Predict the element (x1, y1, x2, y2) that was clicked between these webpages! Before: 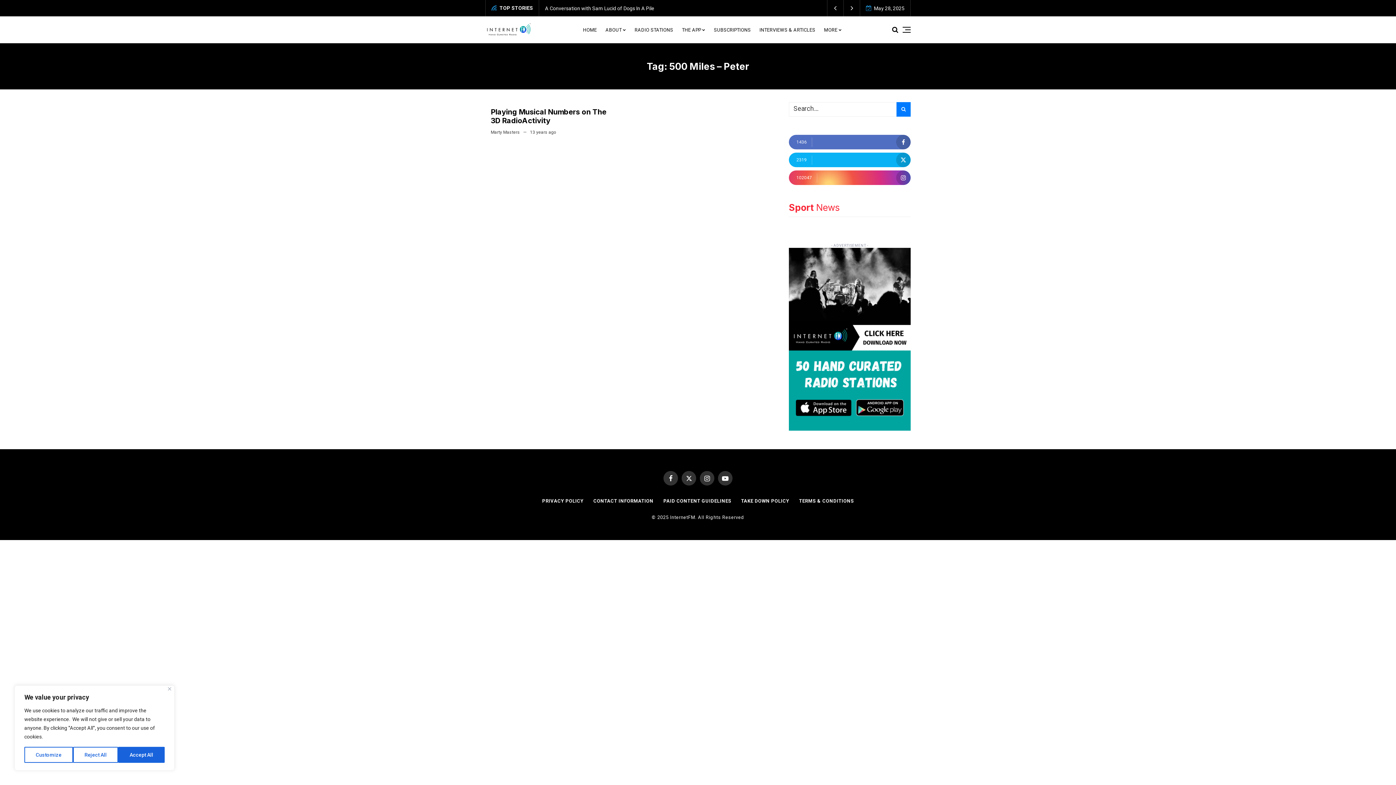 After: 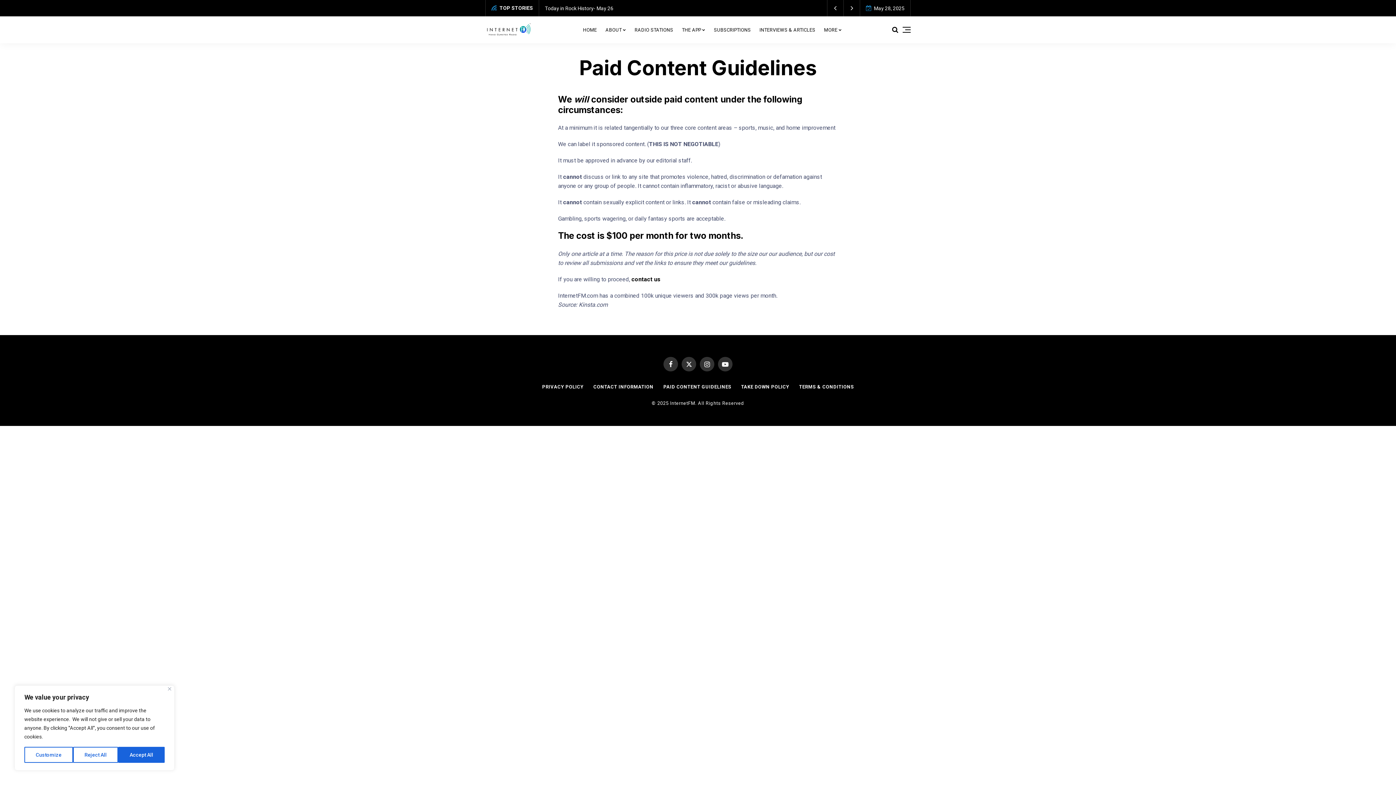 Action: label: PAID CONTENT GUIDELINES bbox: (659, 498, 735, 503)